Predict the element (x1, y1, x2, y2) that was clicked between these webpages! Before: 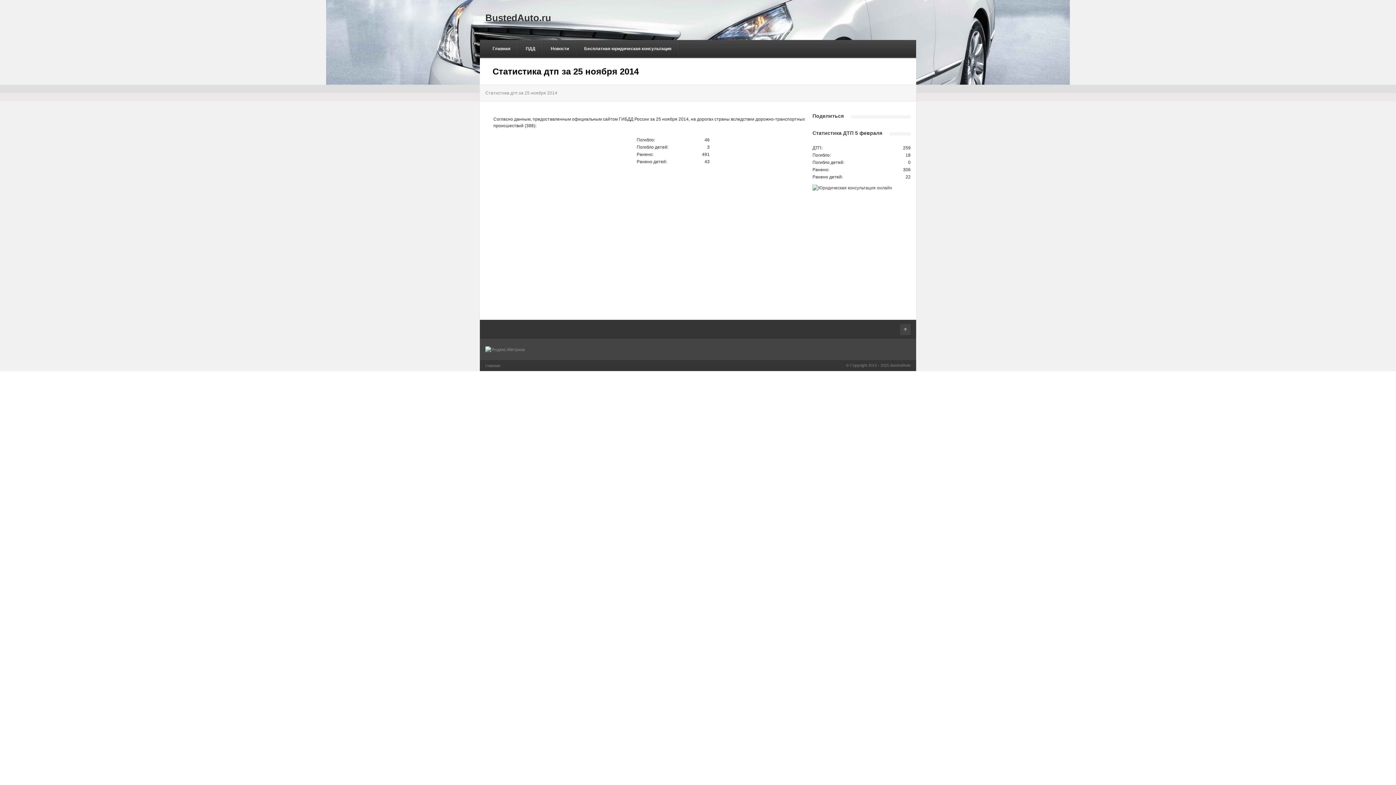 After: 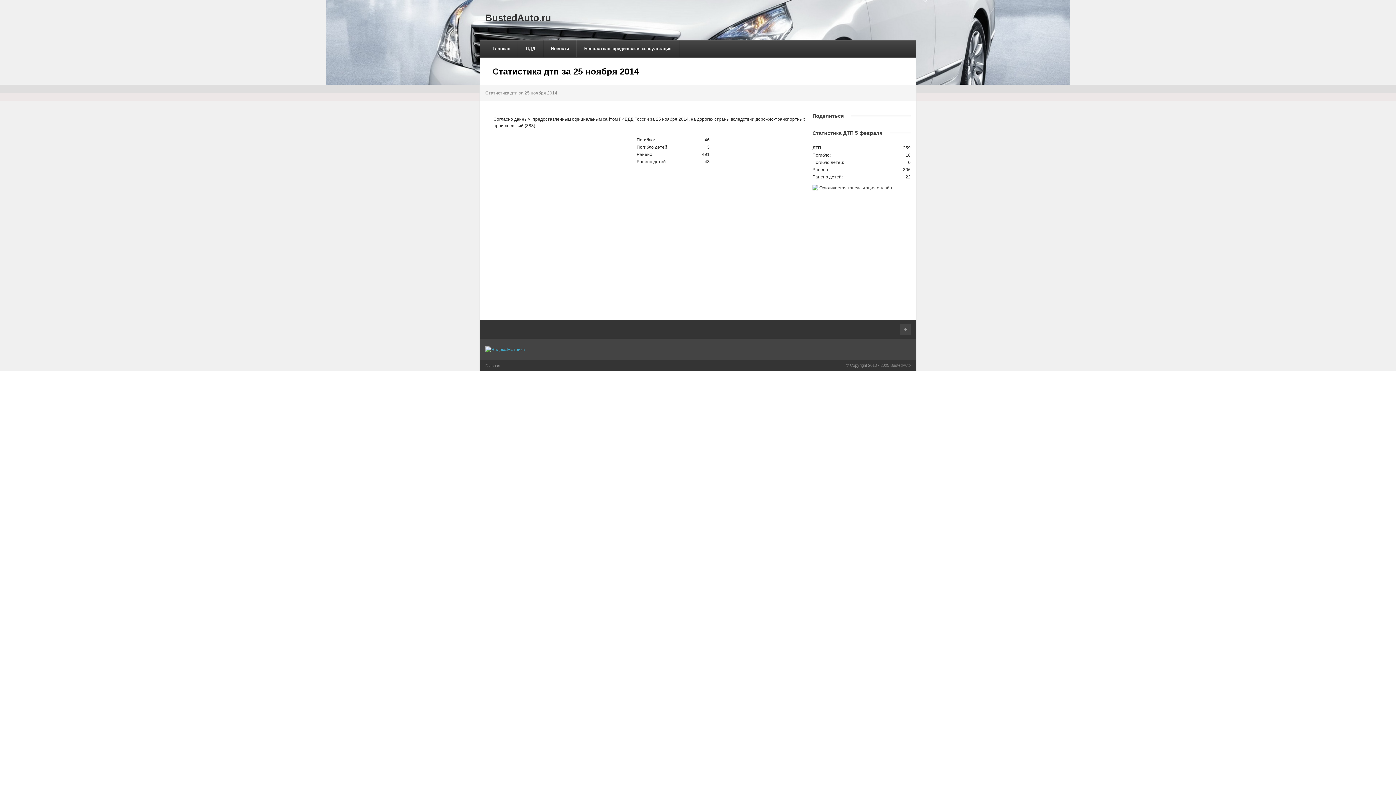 Action: bbox: (485, 346, 525, 352)